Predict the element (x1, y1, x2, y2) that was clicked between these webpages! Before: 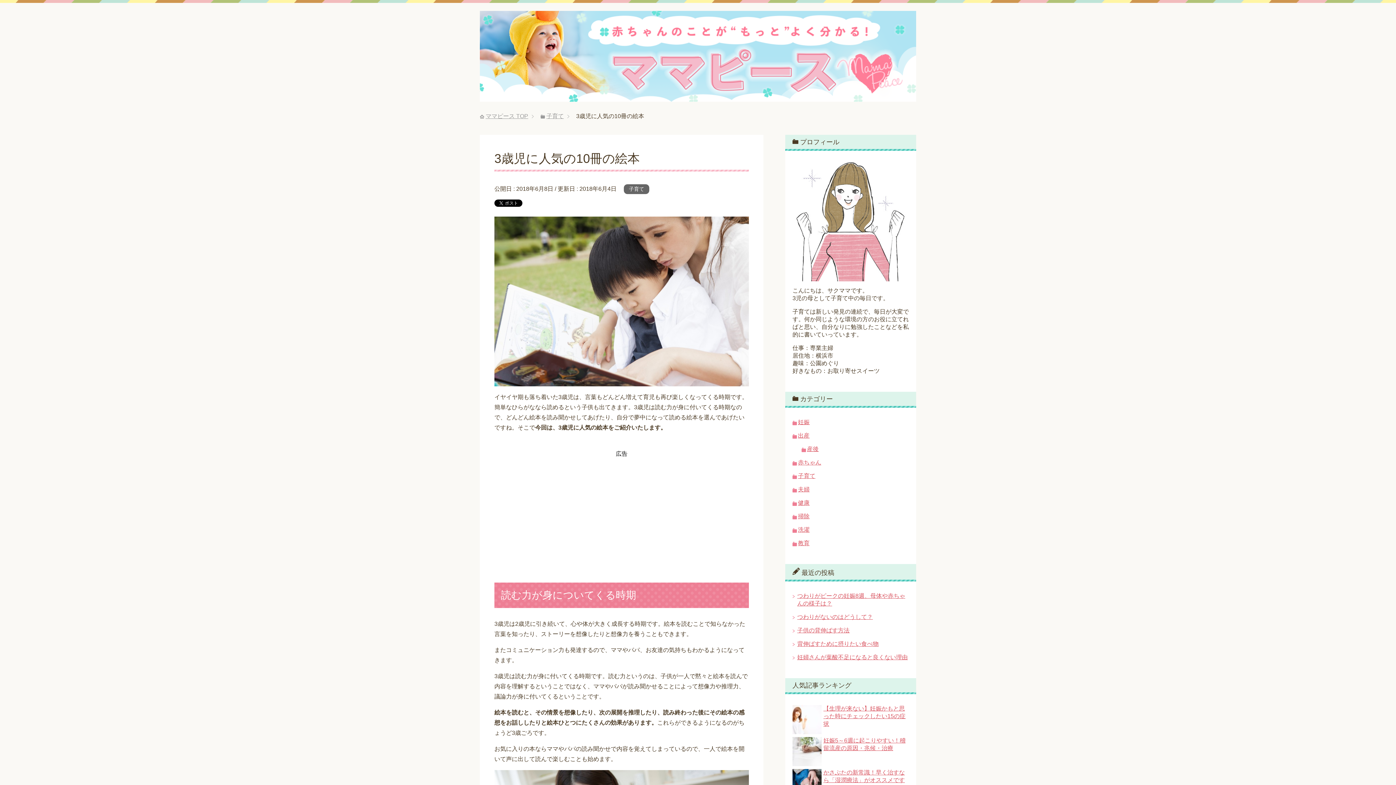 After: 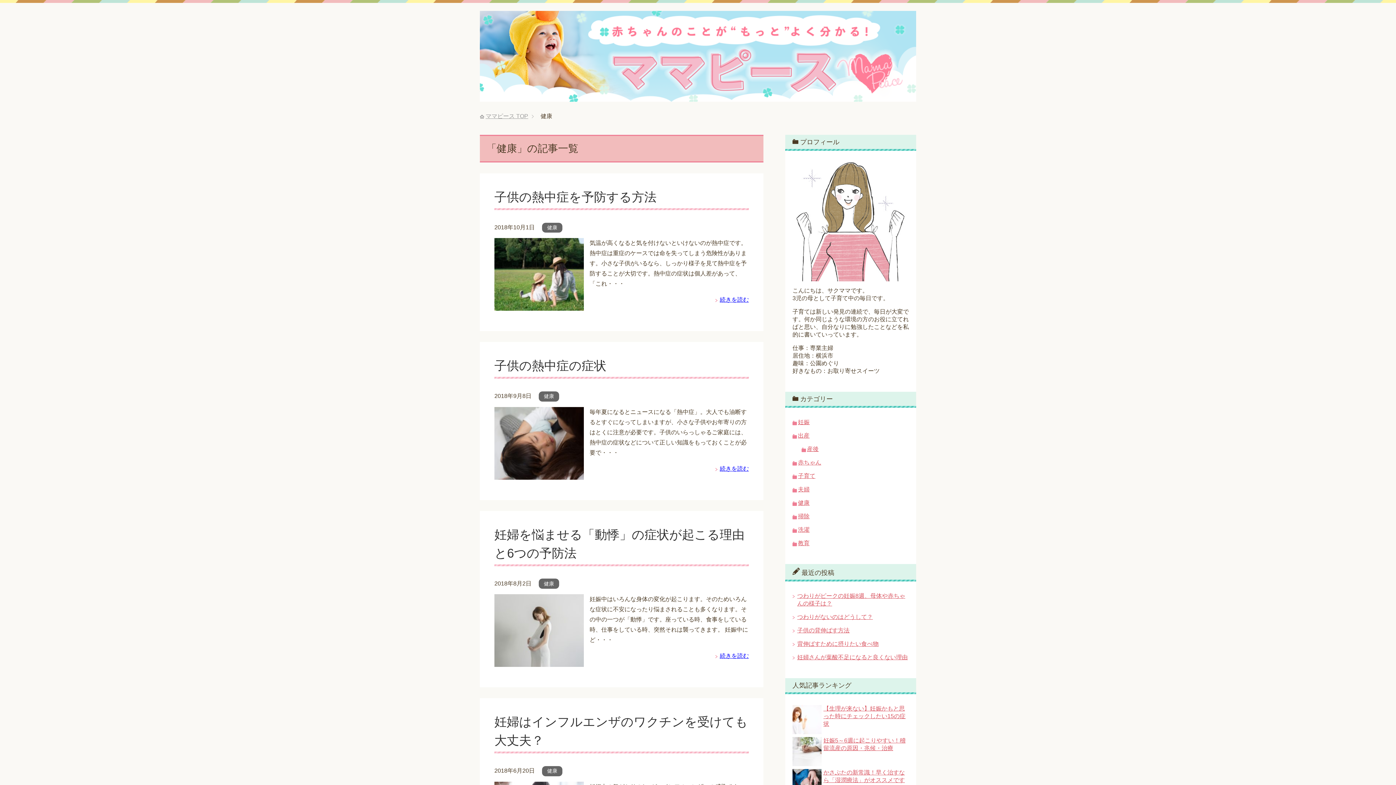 Action: label: 健康 bbox: (798, 499, 809, 506)